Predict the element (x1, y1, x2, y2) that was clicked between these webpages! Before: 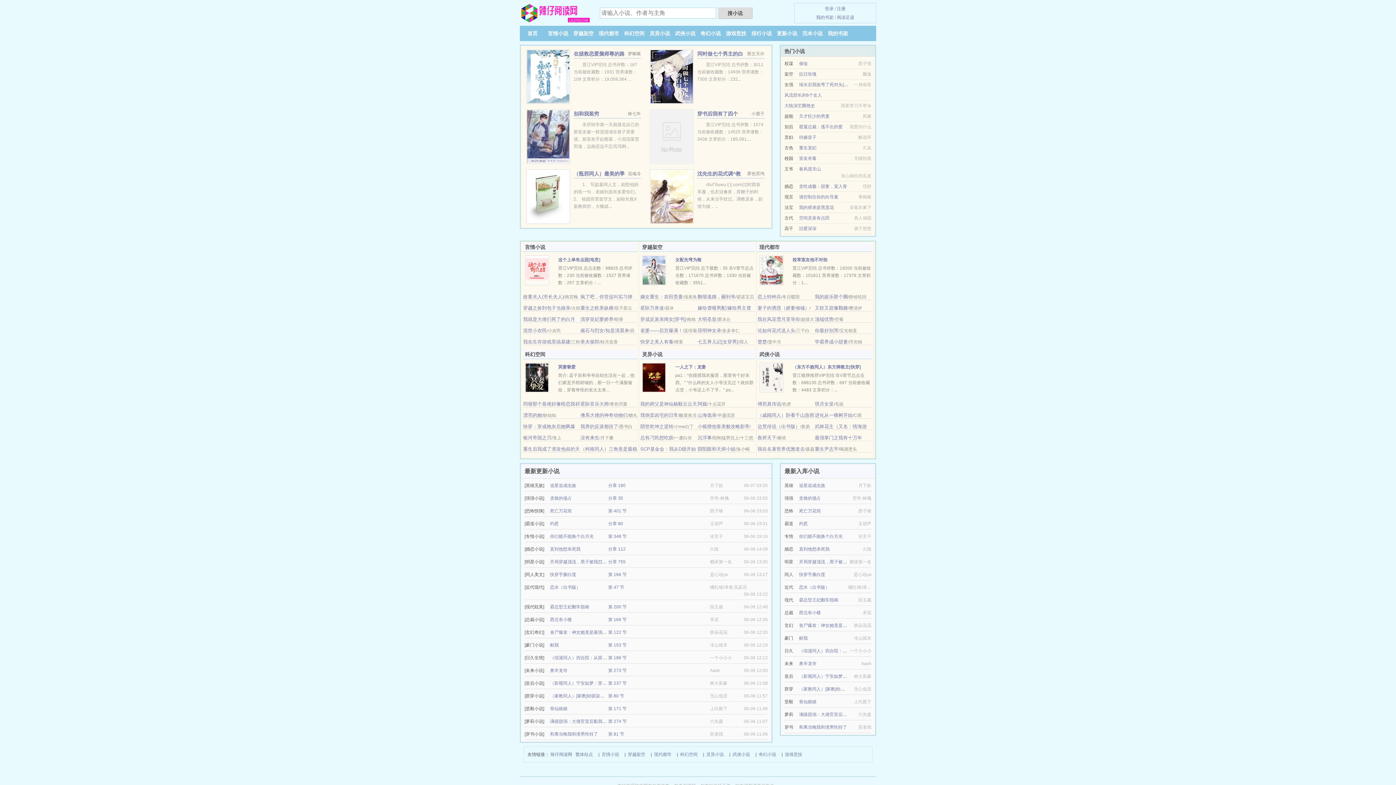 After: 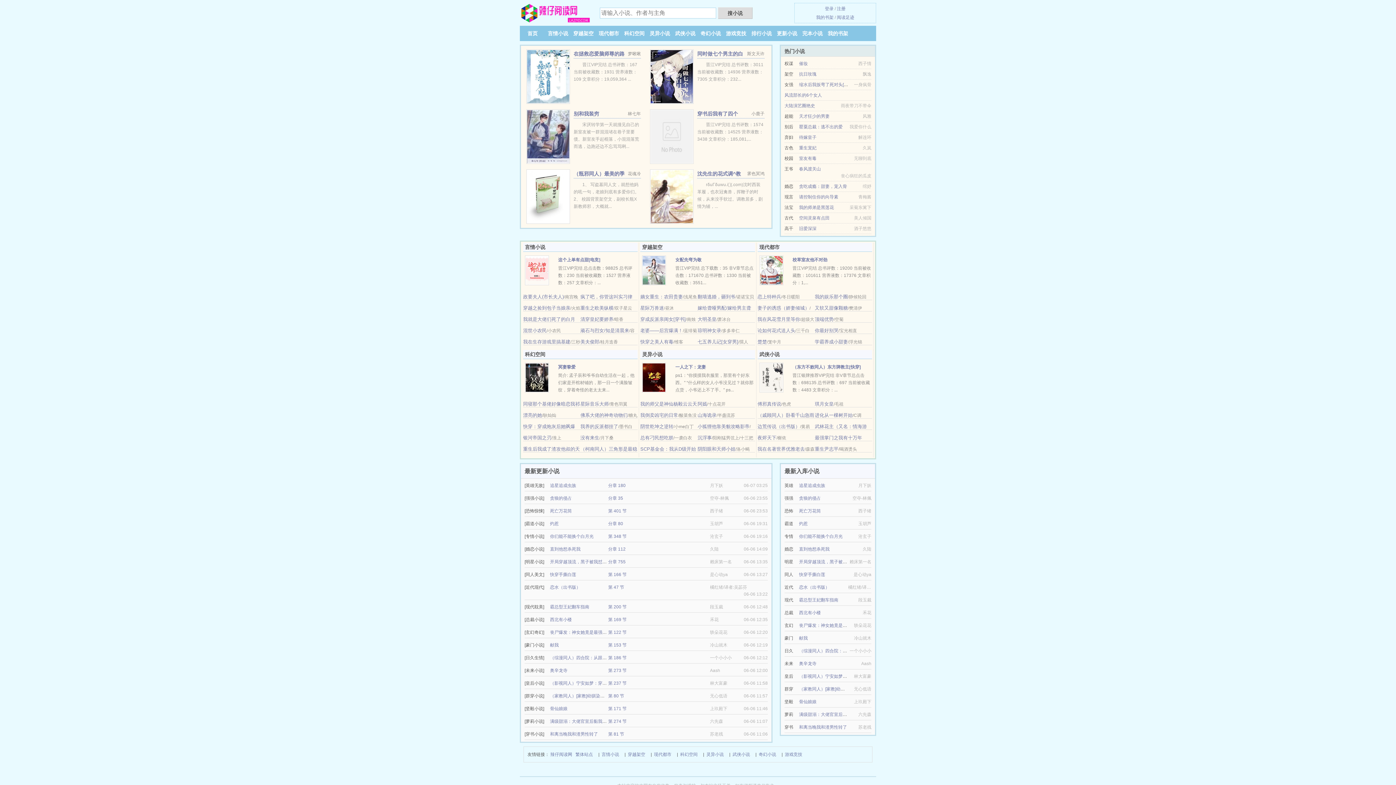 Action: bbox: (815, 412, 852, 418) label: 进化从一棵树开始